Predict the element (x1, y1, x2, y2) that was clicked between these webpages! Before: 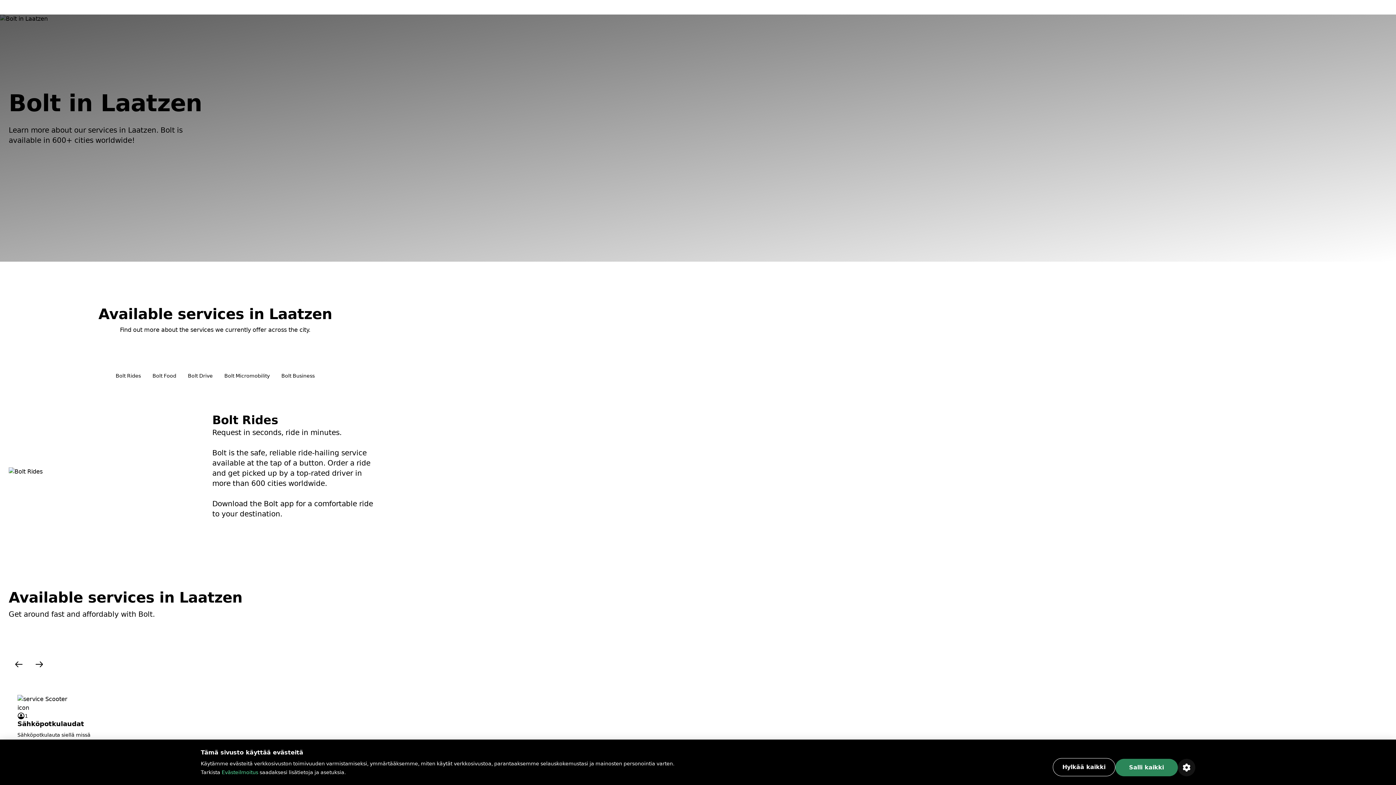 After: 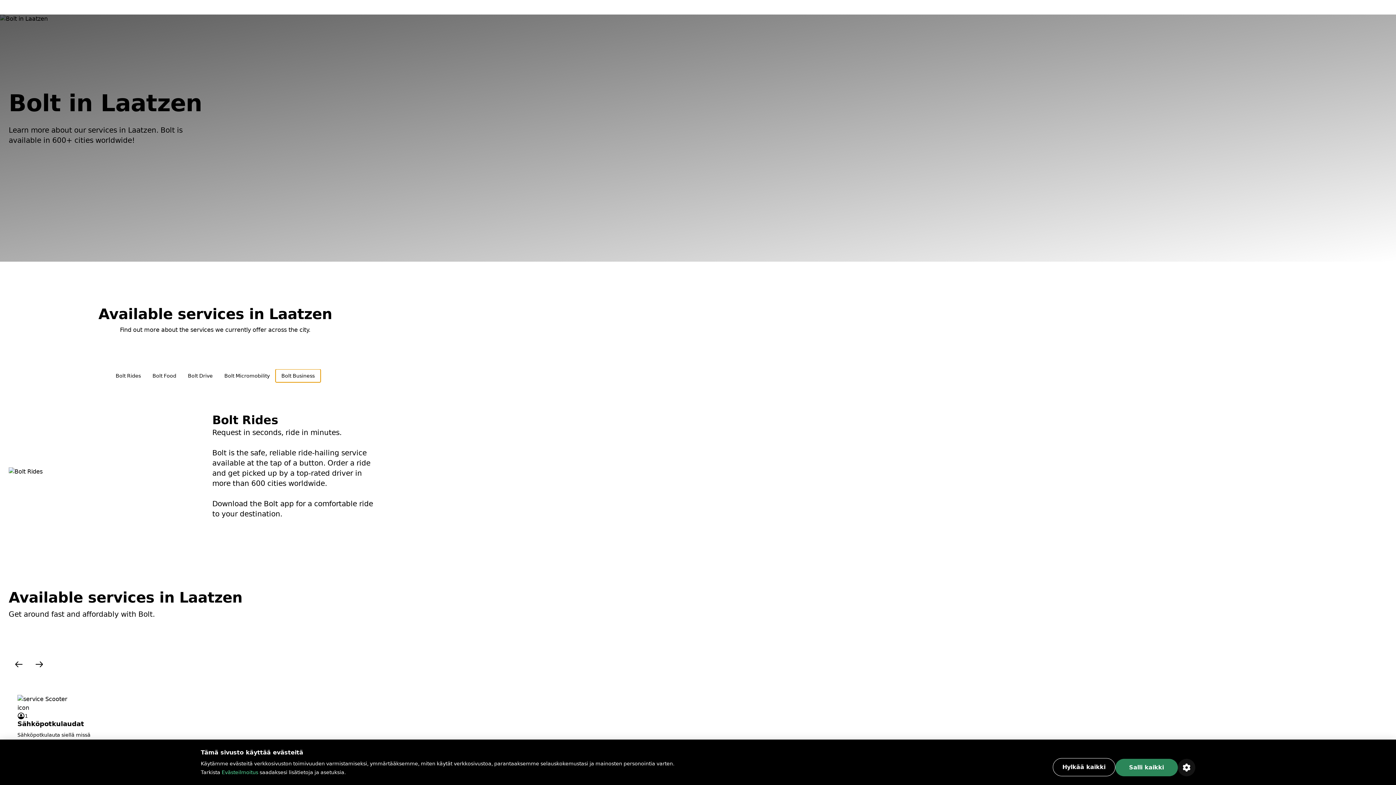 Action: label: Bolt Business bbox: (275, 369, 320, 382)